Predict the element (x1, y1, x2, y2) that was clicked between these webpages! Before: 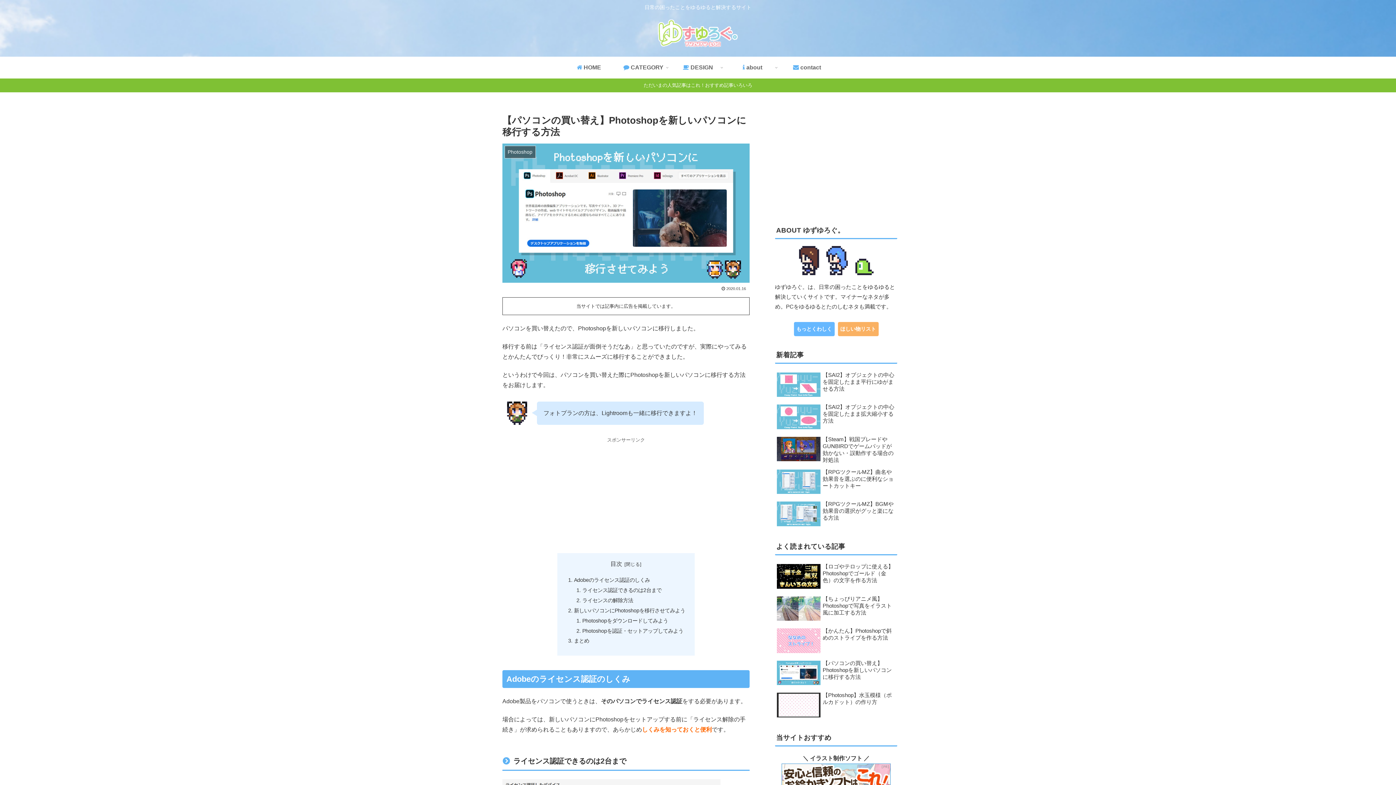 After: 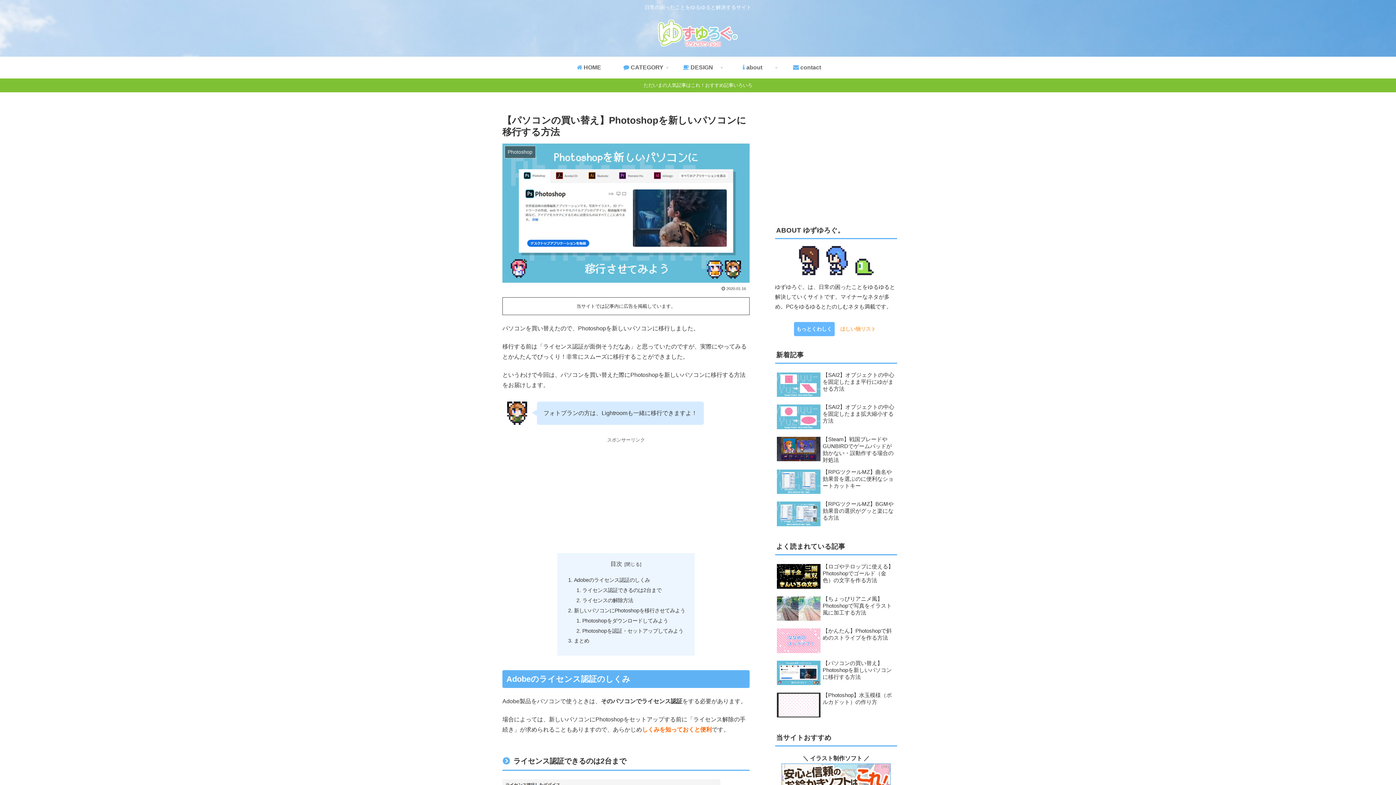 Action: label: ほしい物リスト bbox: (838, 322, 878, 336)